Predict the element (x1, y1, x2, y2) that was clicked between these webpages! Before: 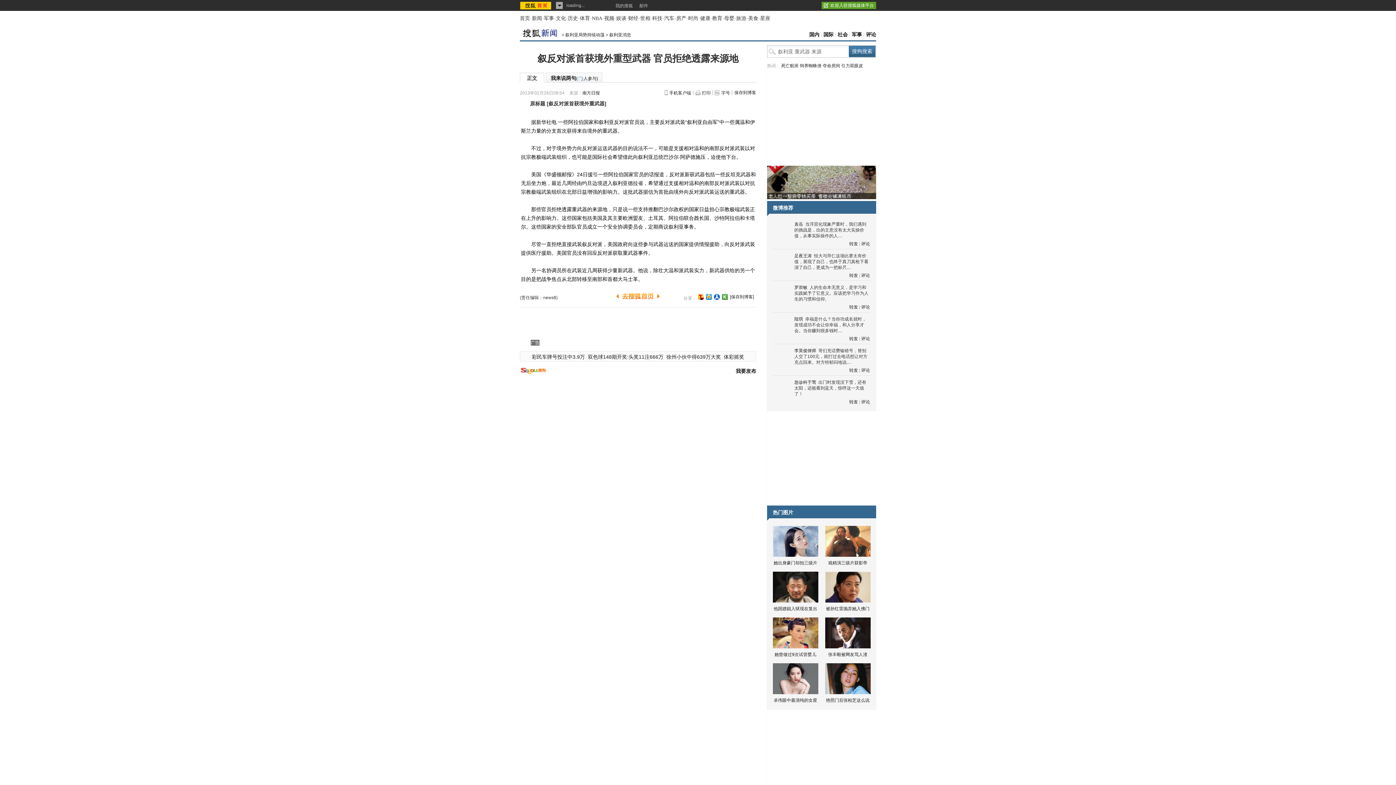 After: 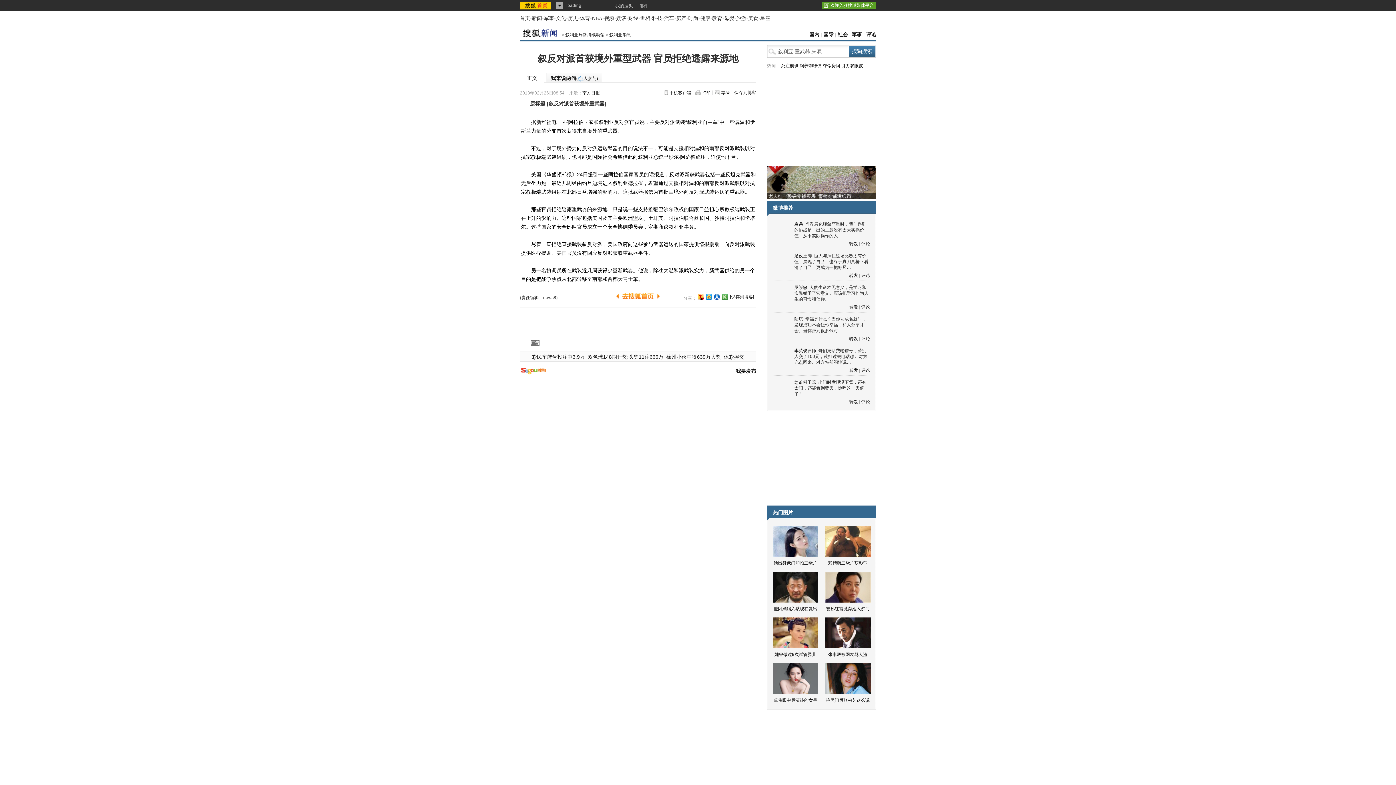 Action: bbox: (714, 294, 720, 300)